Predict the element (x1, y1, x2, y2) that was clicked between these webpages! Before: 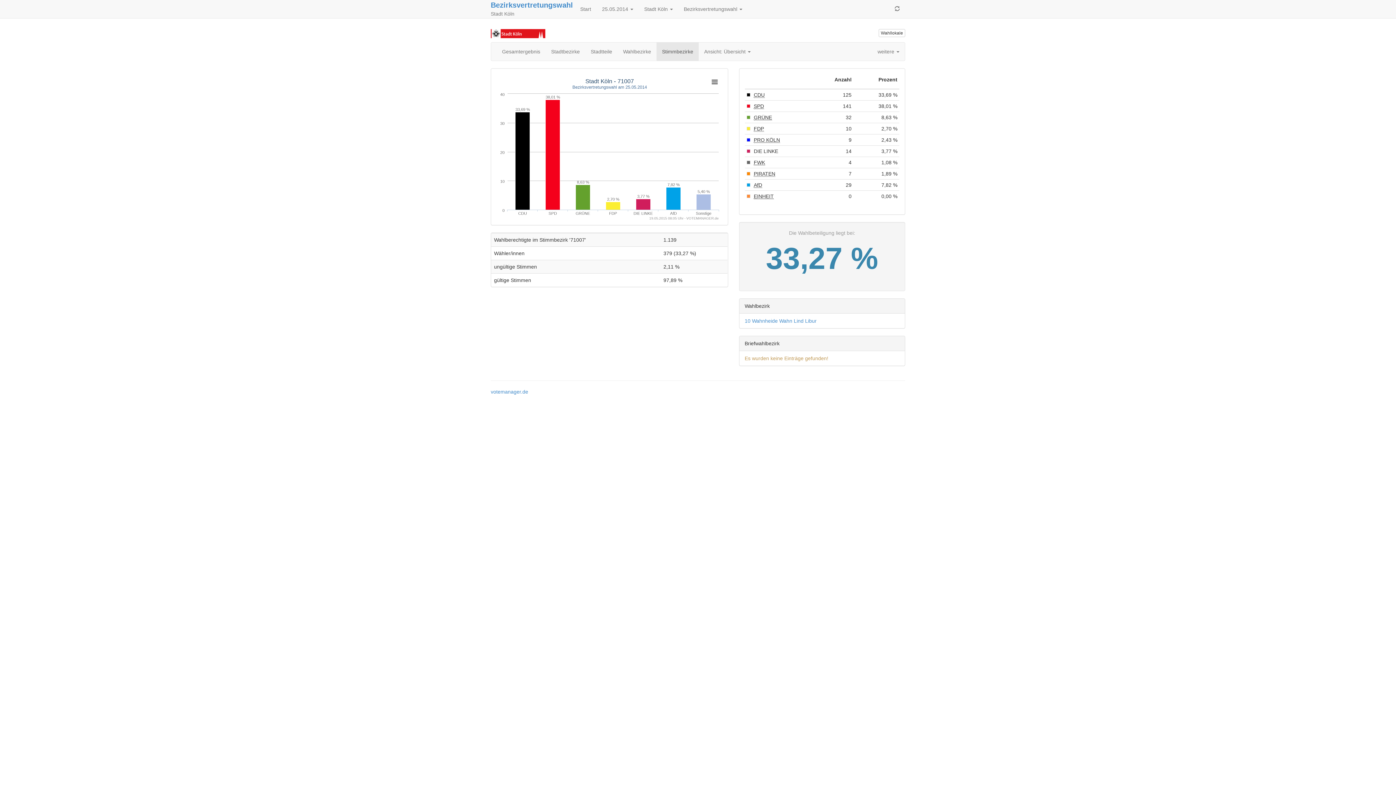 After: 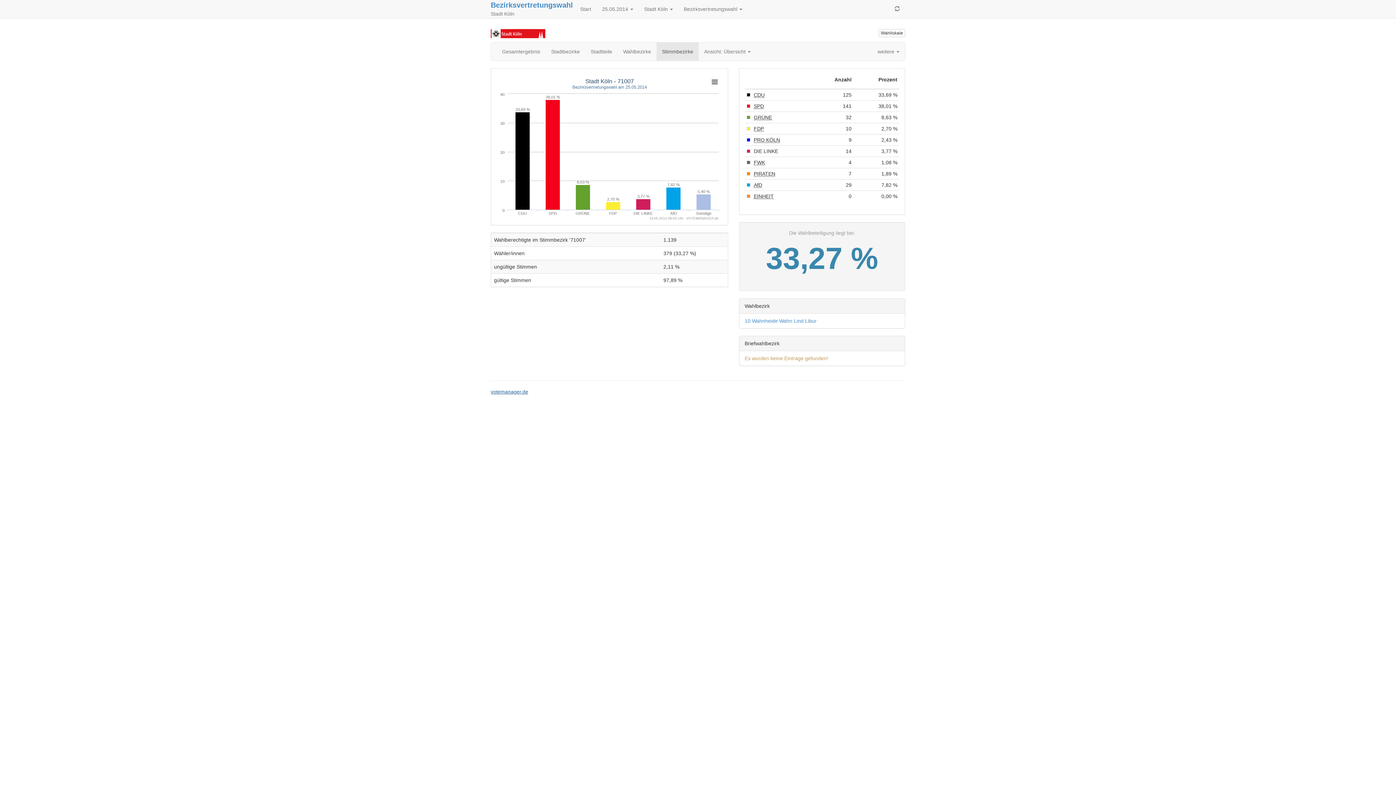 Action: label: votemanager.de bbox: (490, 389, 528, 394)